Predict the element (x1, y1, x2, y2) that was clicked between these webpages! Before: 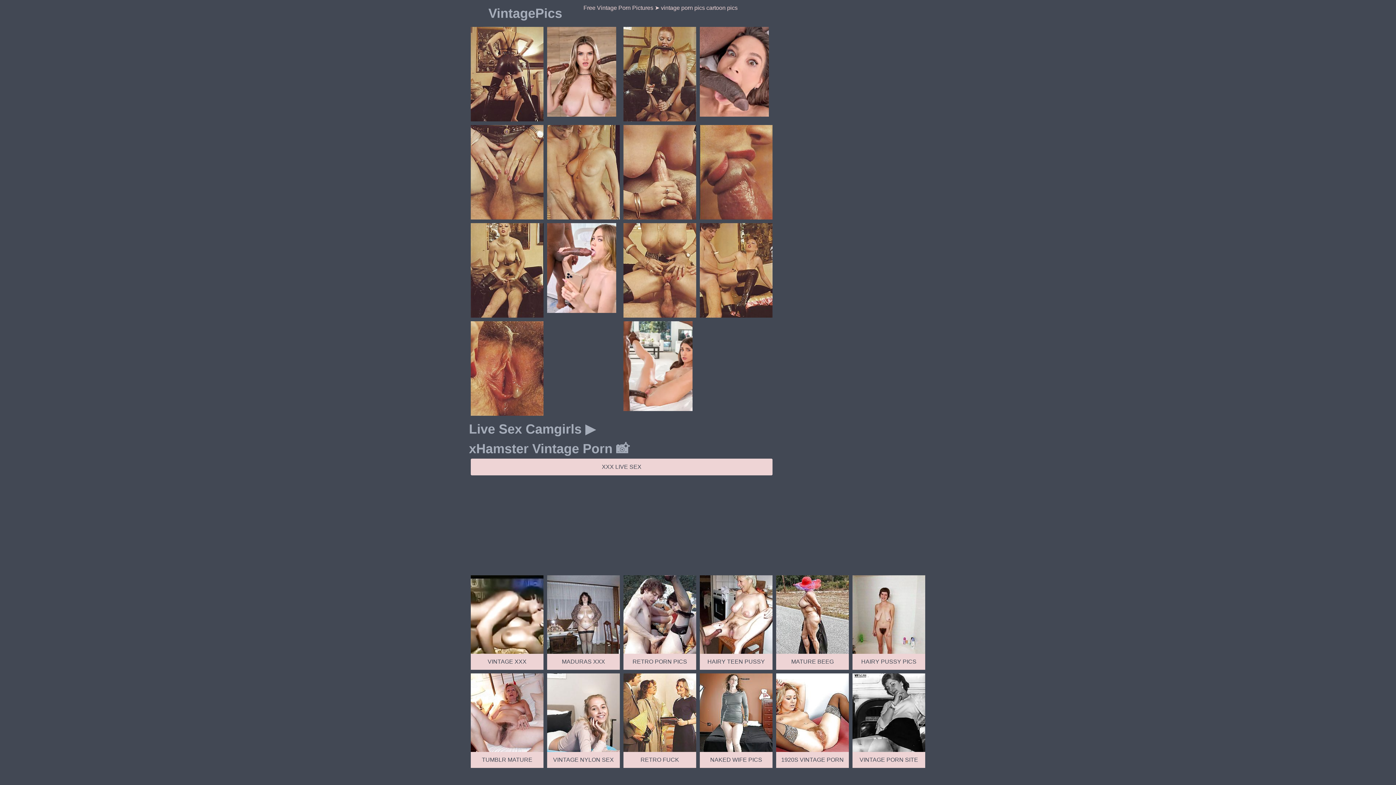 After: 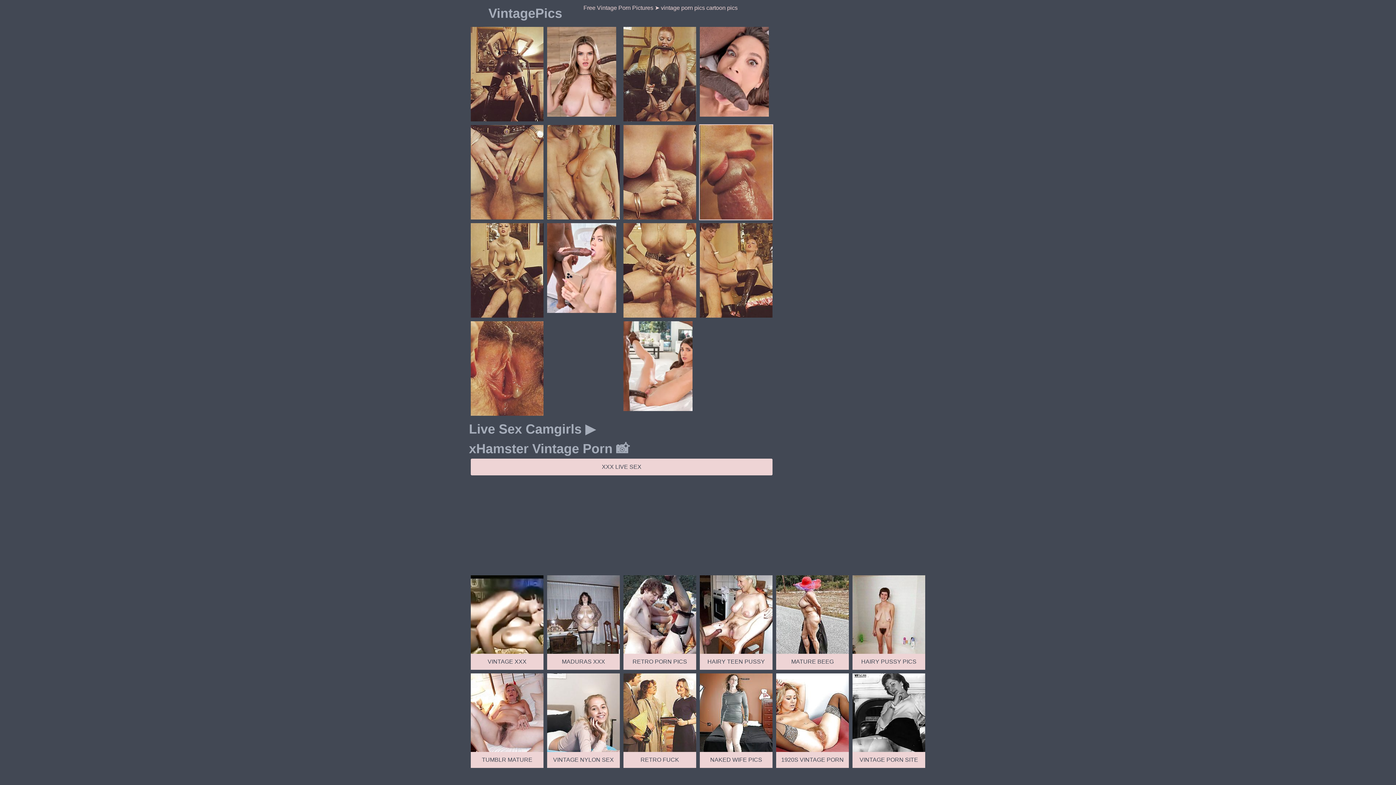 Action: bbox: (700, 125, 772, 219)